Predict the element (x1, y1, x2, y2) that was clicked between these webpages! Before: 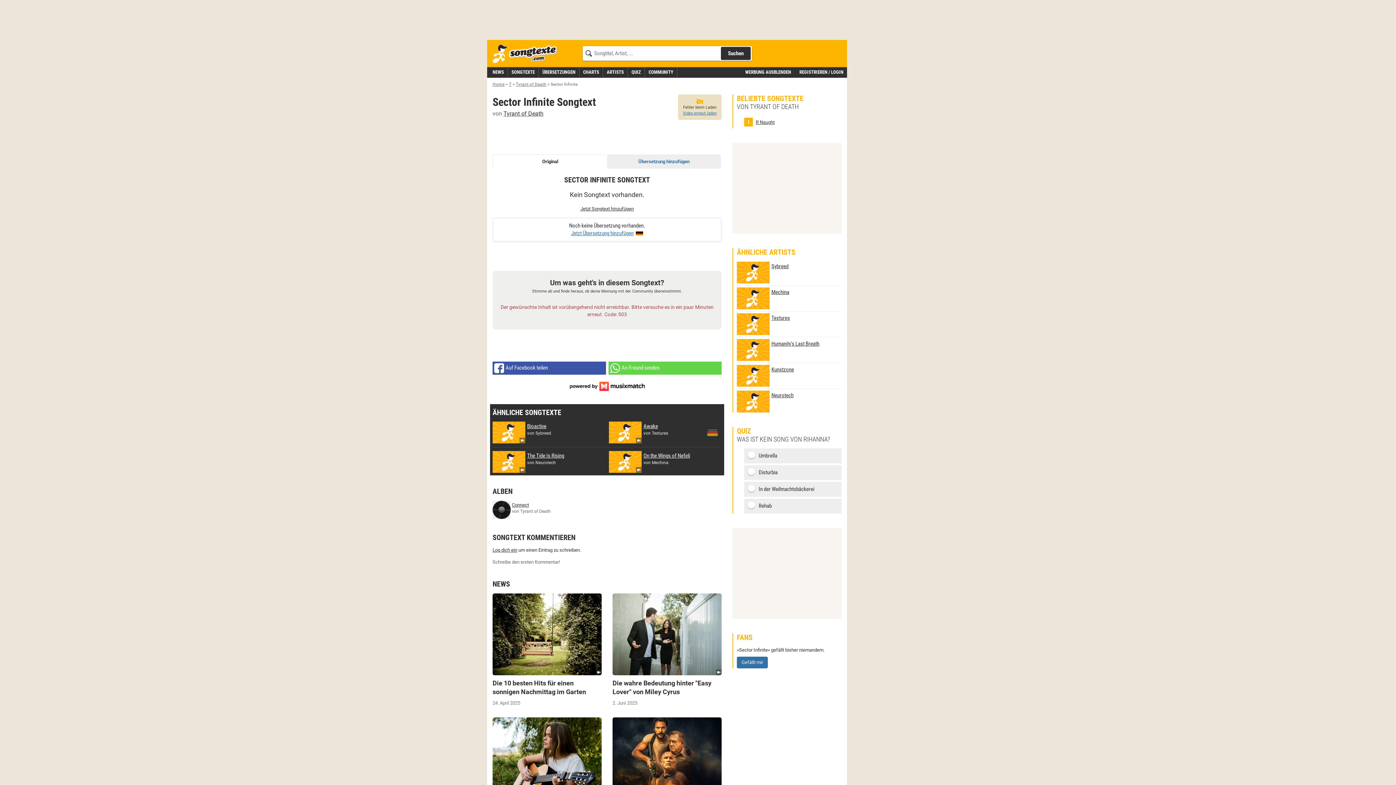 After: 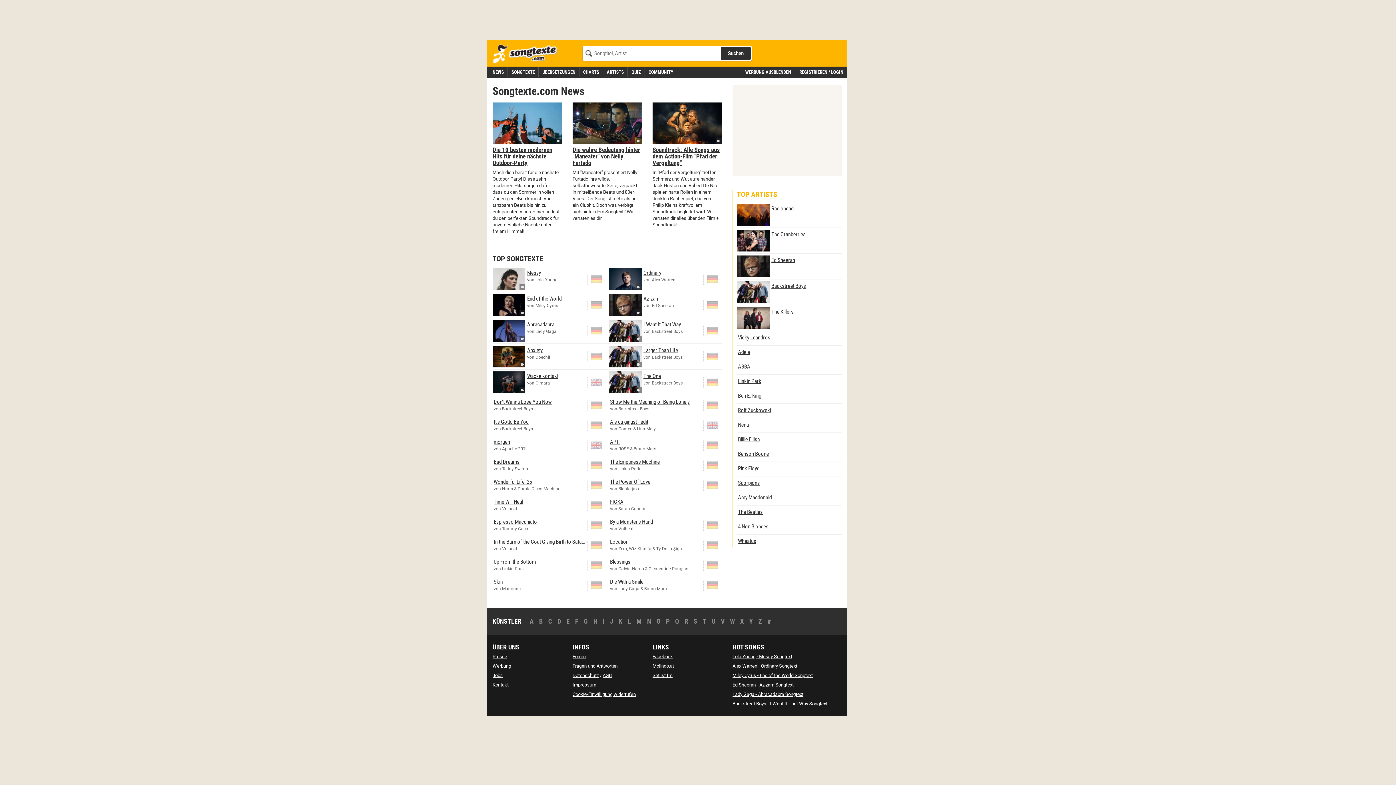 Action: bbox: (492, 43, 561, 64) label: Songtexte.com Startseite